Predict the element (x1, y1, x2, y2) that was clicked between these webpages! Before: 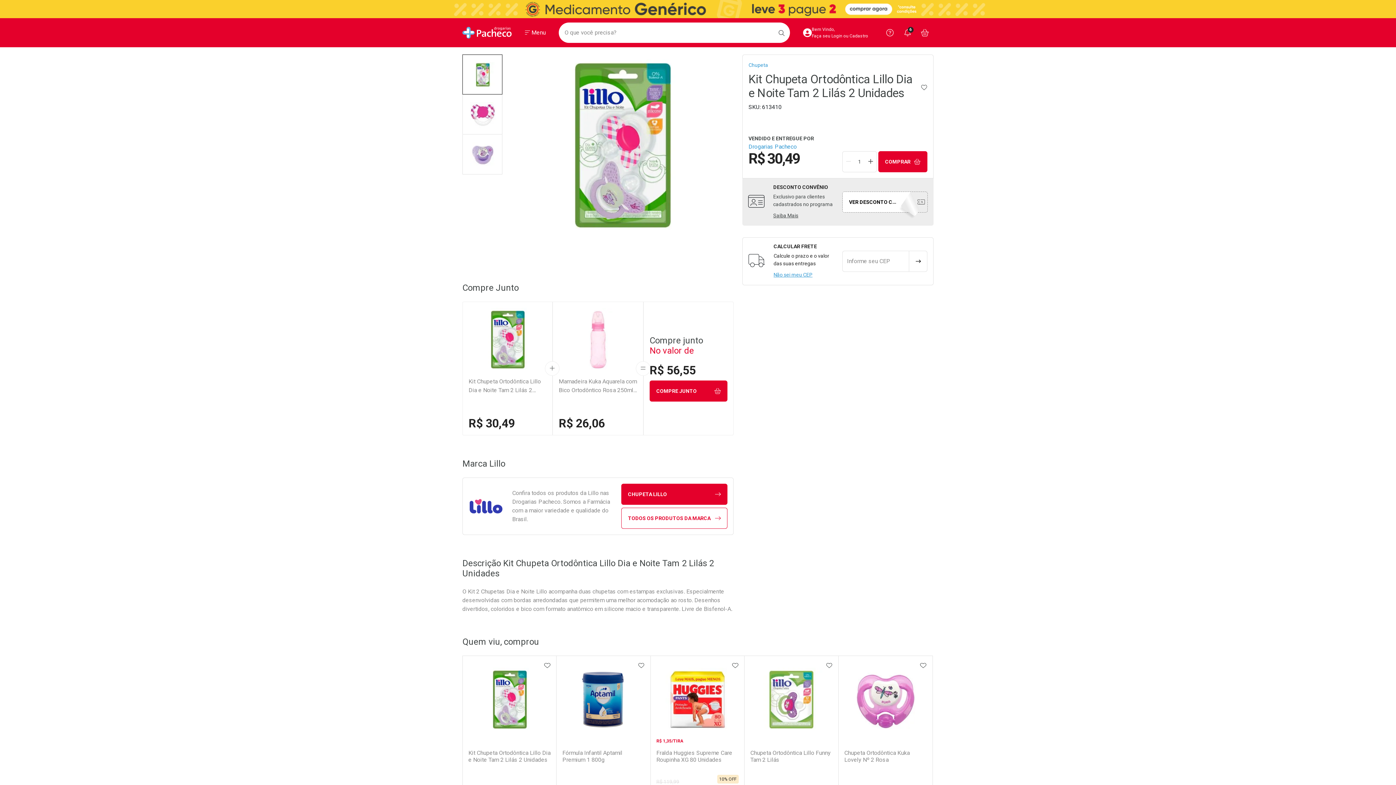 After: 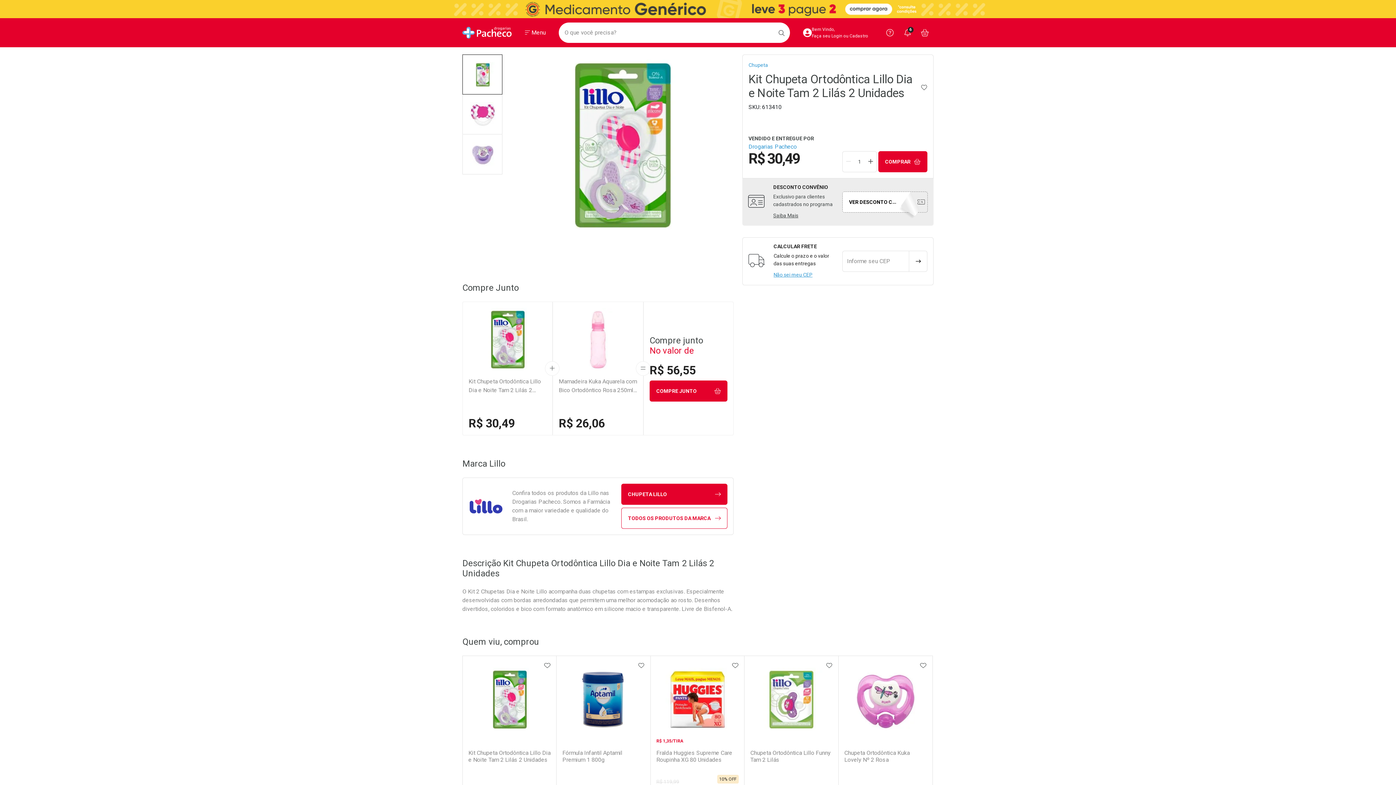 Action: label: Não sei meu CEP bbox: (773, 272, 812, 277)